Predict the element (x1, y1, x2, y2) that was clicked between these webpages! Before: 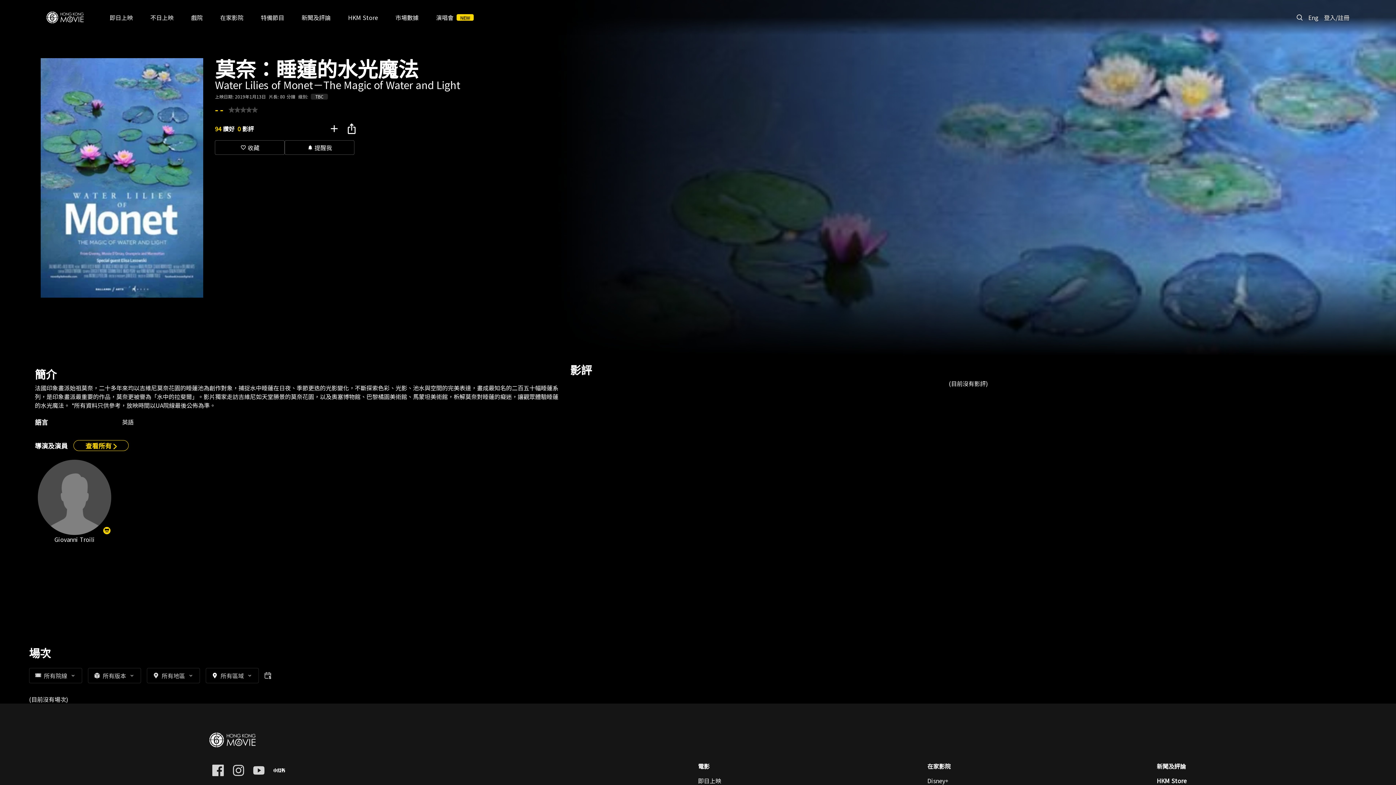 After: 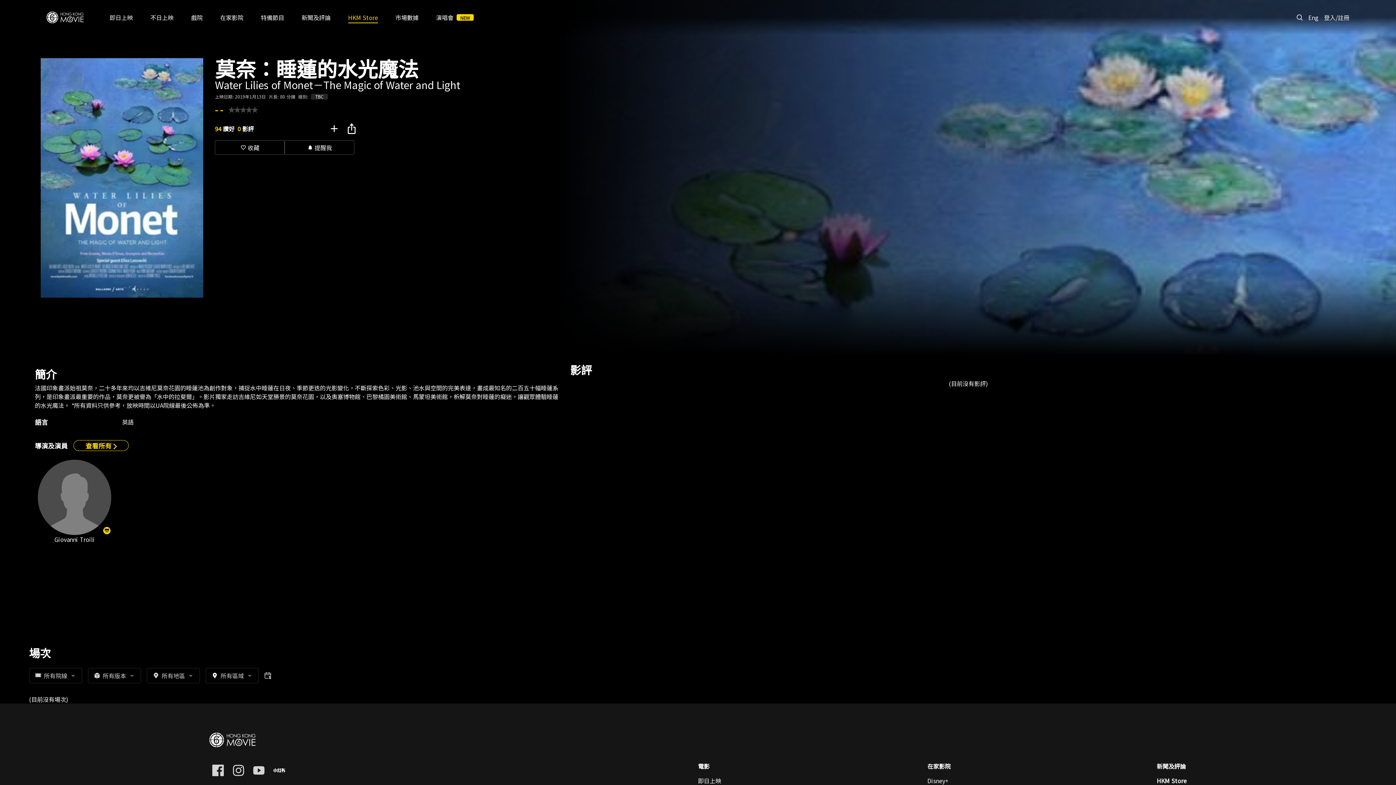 Action: label: HKM Store bbox: (348, 13, 378, 21)